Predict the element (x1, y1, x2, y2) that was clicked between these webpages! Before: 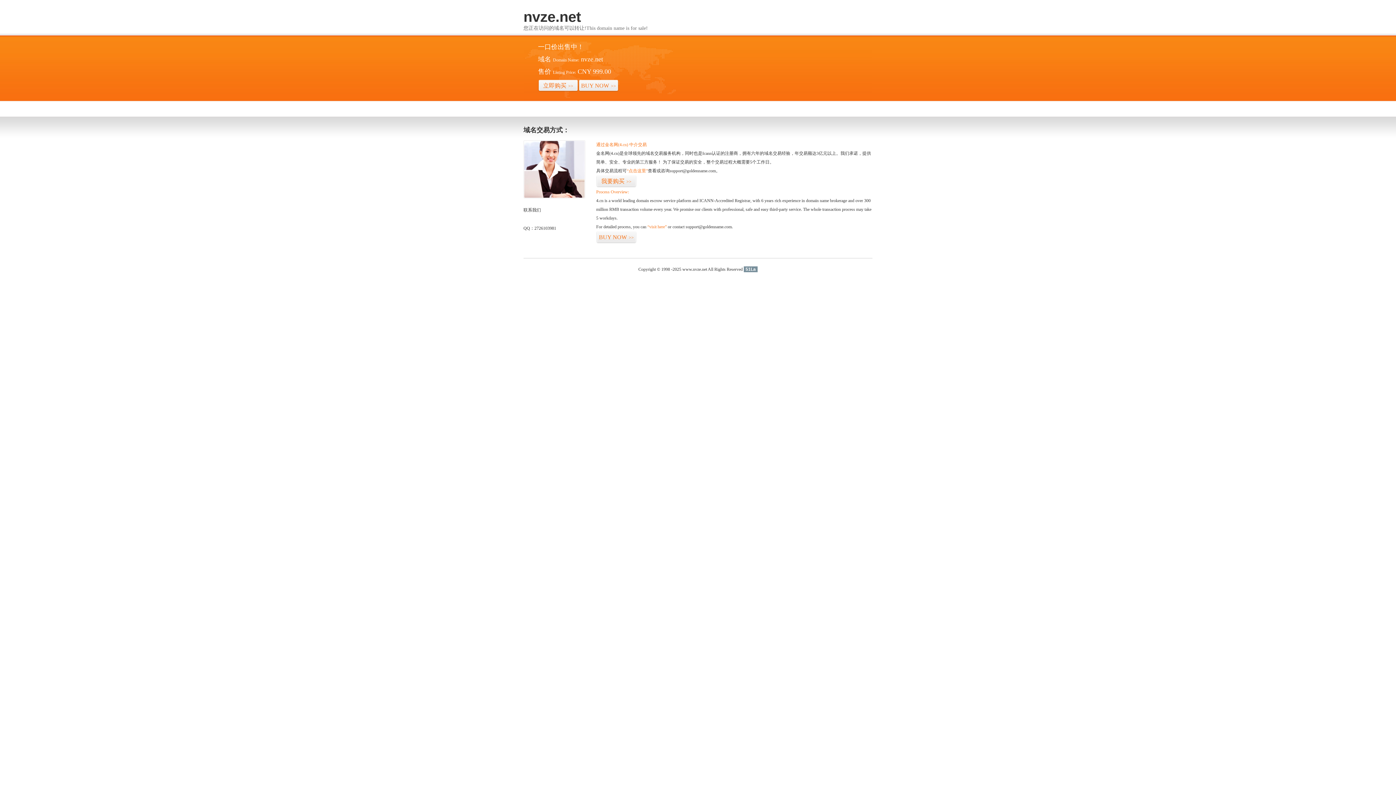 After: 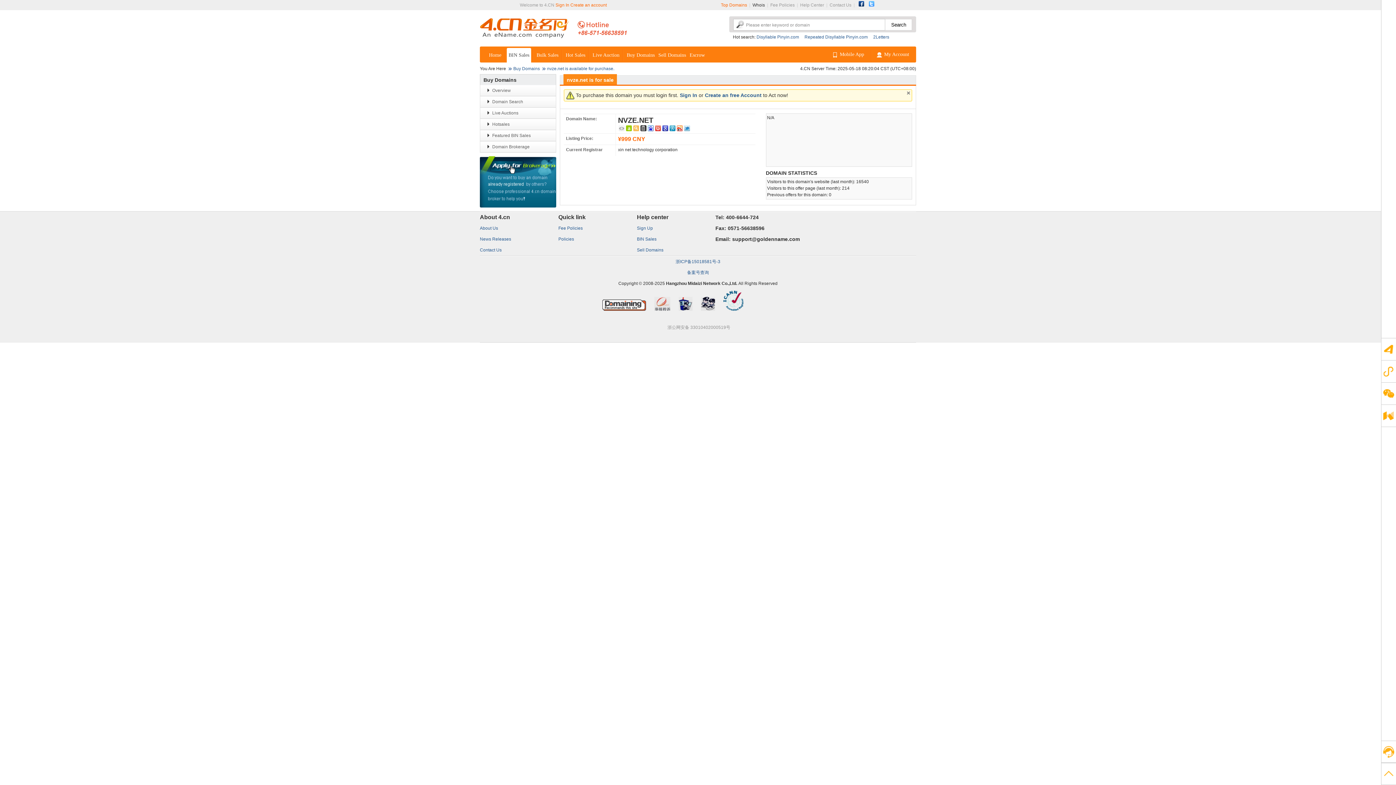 Action: label: 立即购买>> bbox: (538, 79, 578, 92)